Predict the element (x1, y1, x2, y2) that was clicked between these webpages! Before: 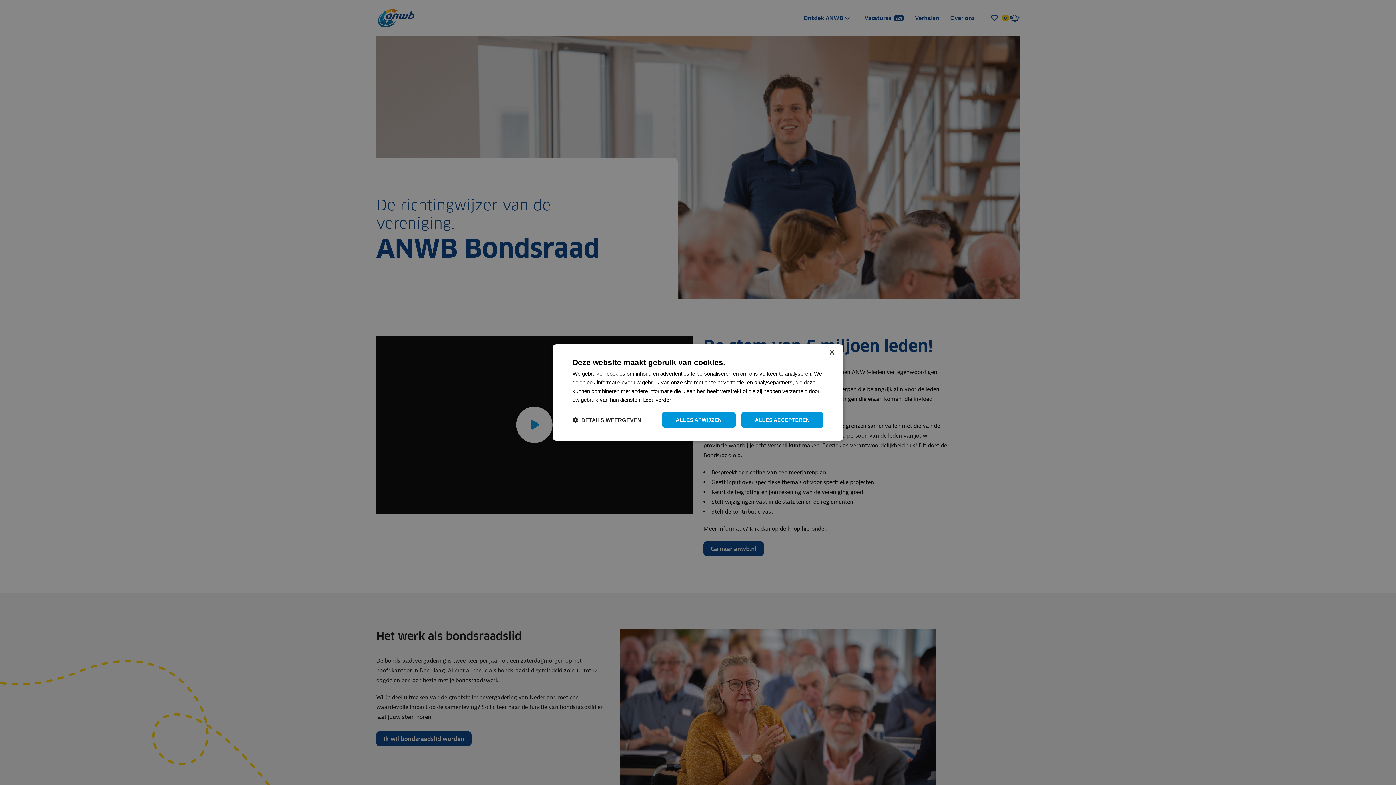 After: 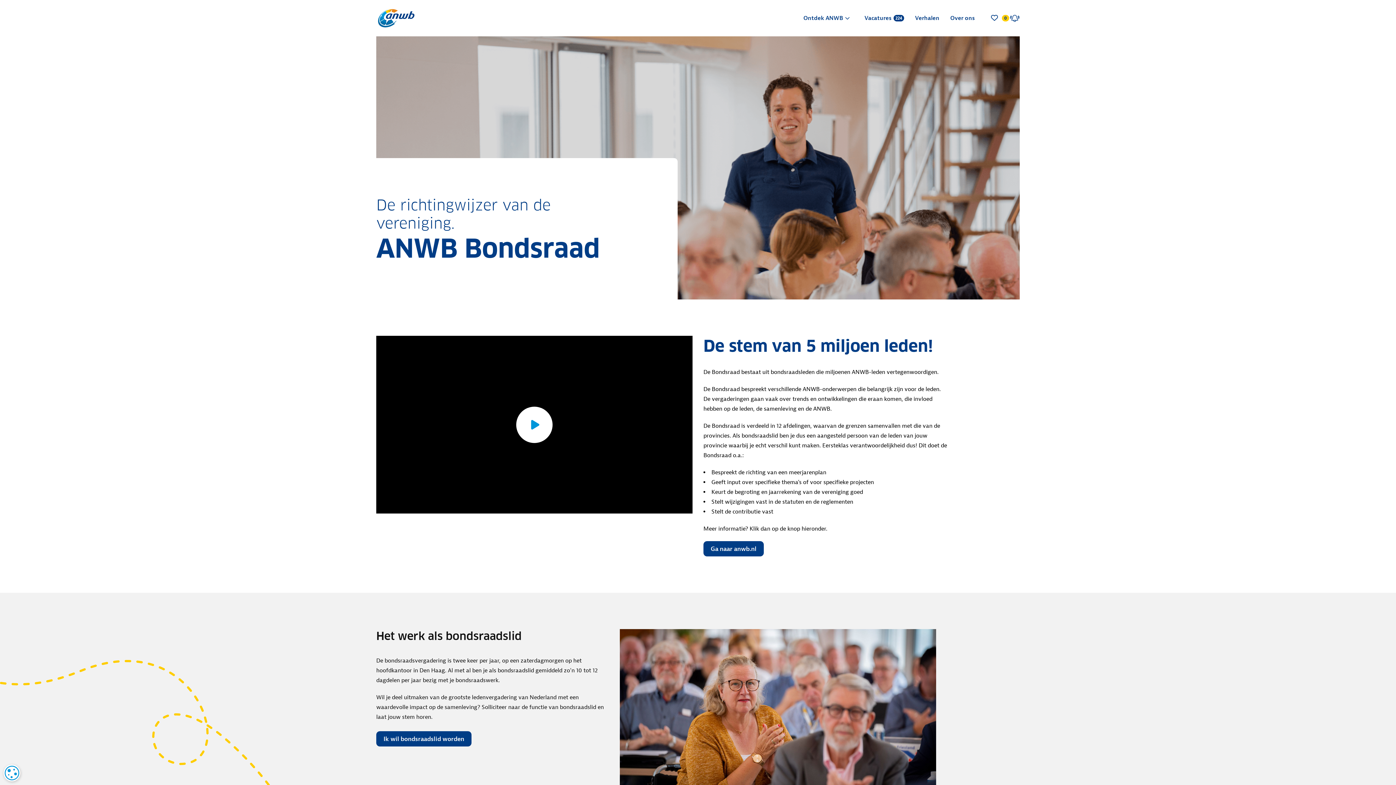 Action: bbox: (741, 412, 823, 428) label: ALLES ACCEPTEREN